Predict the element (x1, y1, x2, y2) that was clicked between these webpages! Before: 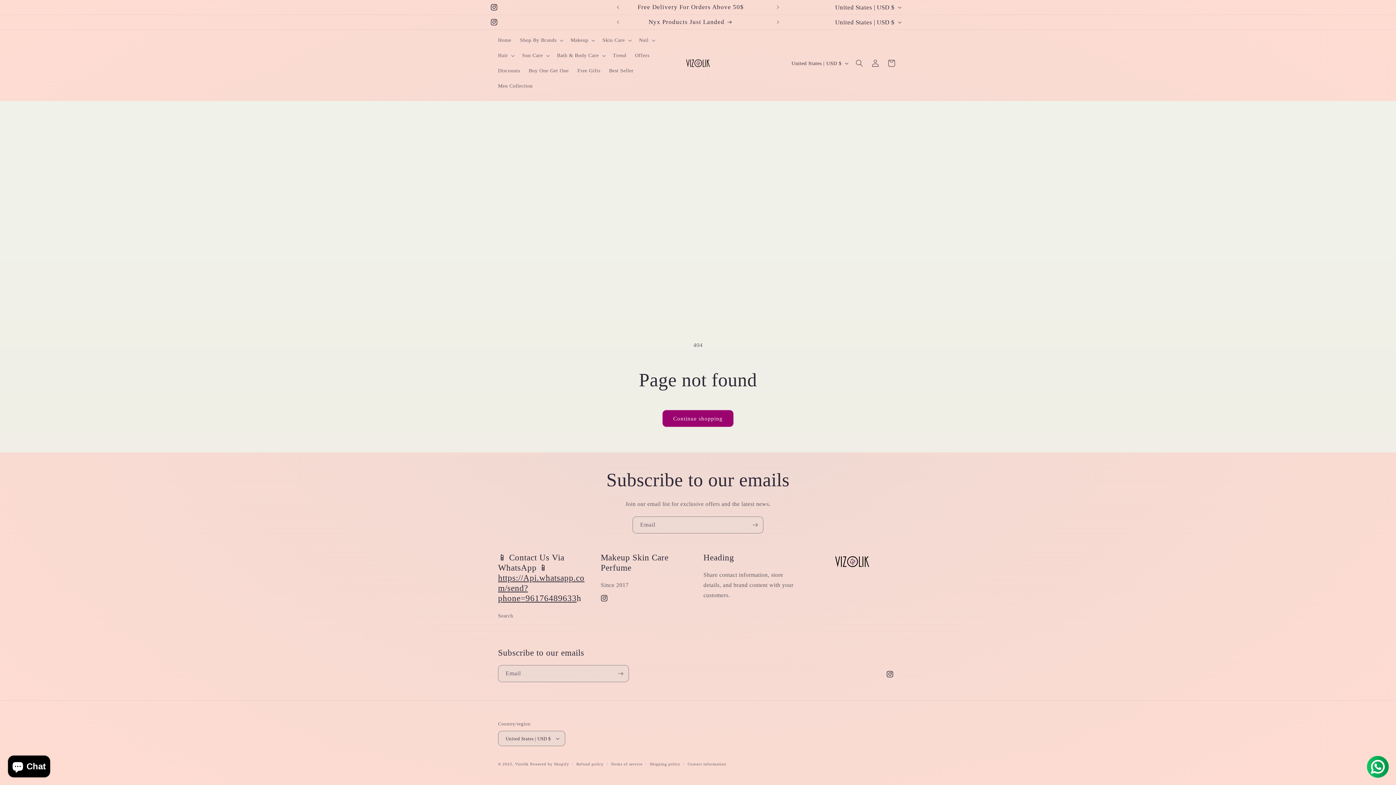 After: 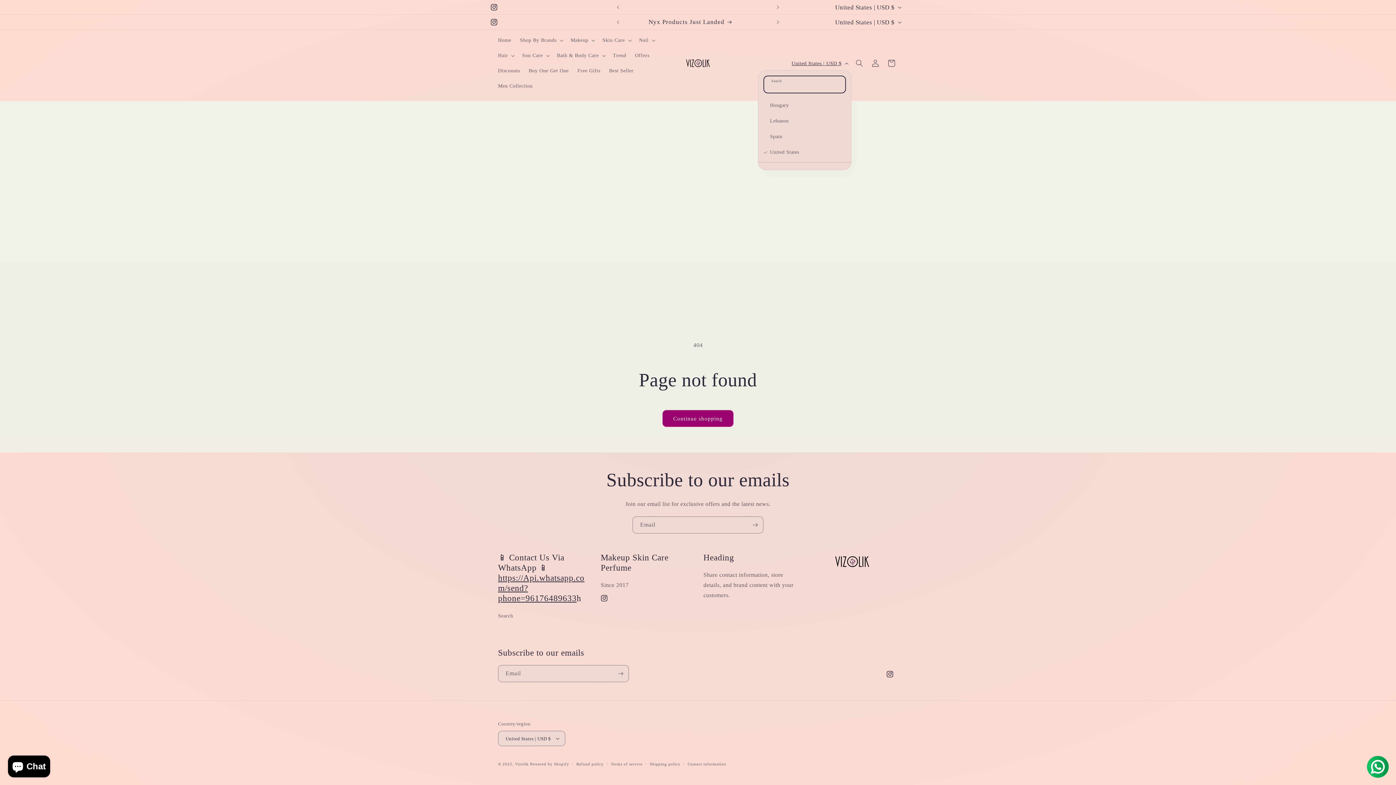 Action: bbox: (787, 56, 851, 70) label: United States | USD $